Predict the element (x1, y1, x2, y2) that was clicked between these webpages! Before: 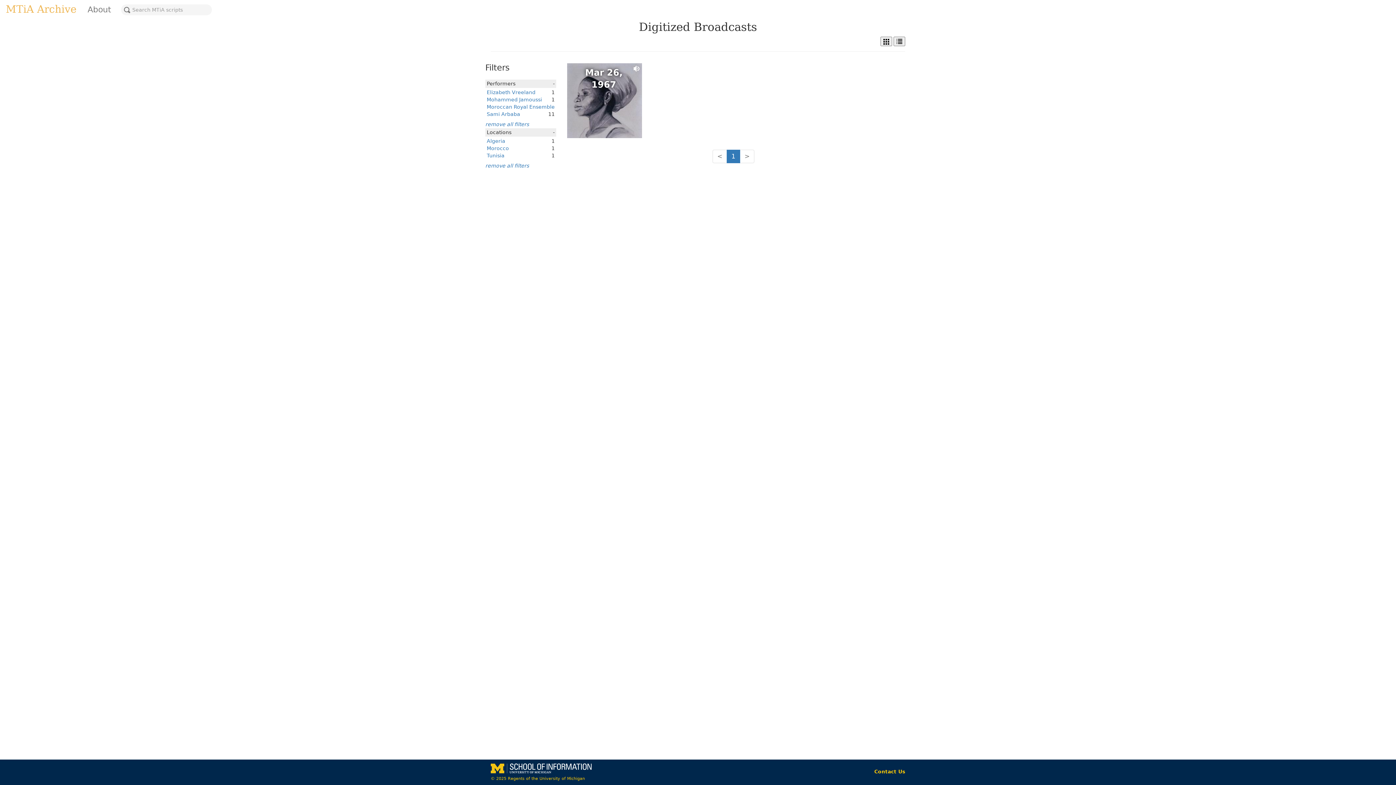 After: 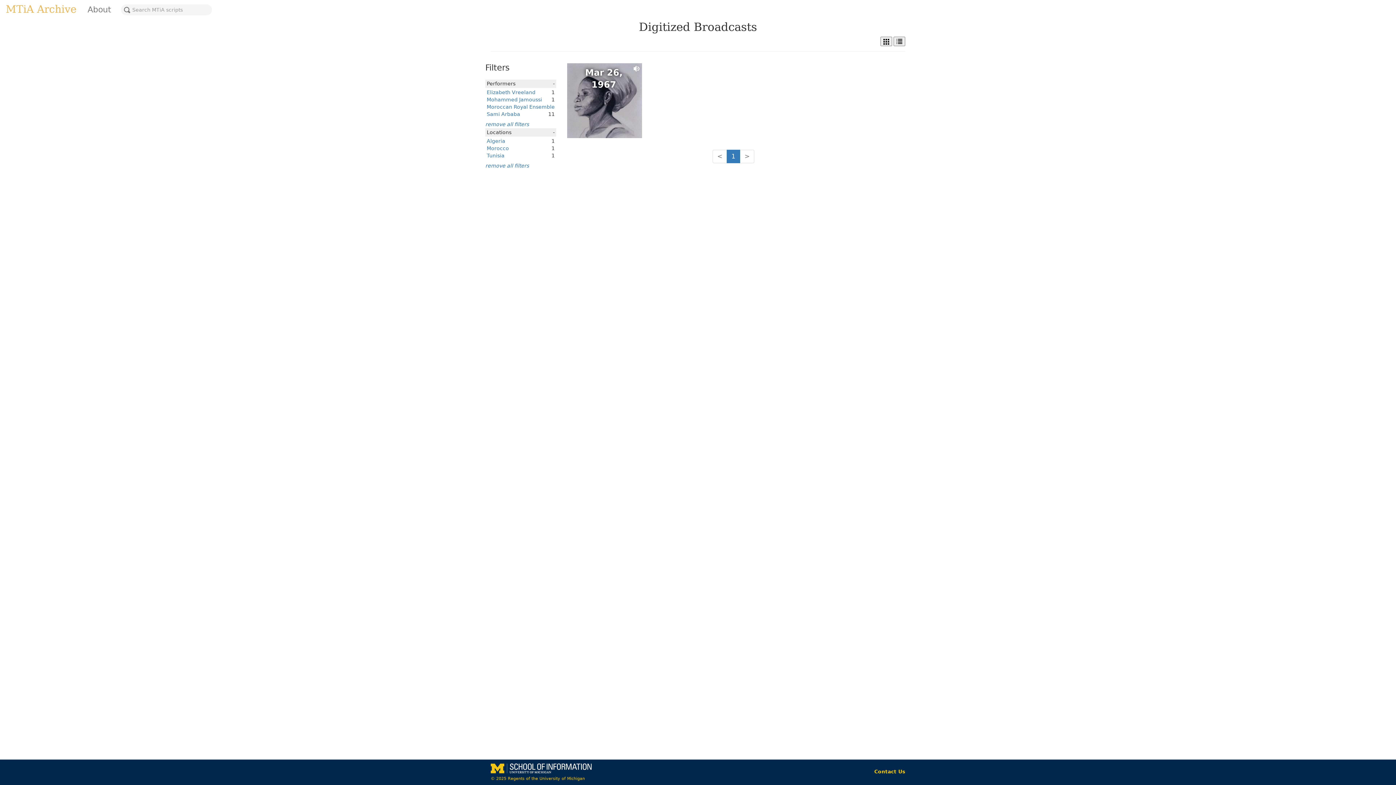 Action: label: Sami Arbaba bbox: (486, 111, 520, 117)